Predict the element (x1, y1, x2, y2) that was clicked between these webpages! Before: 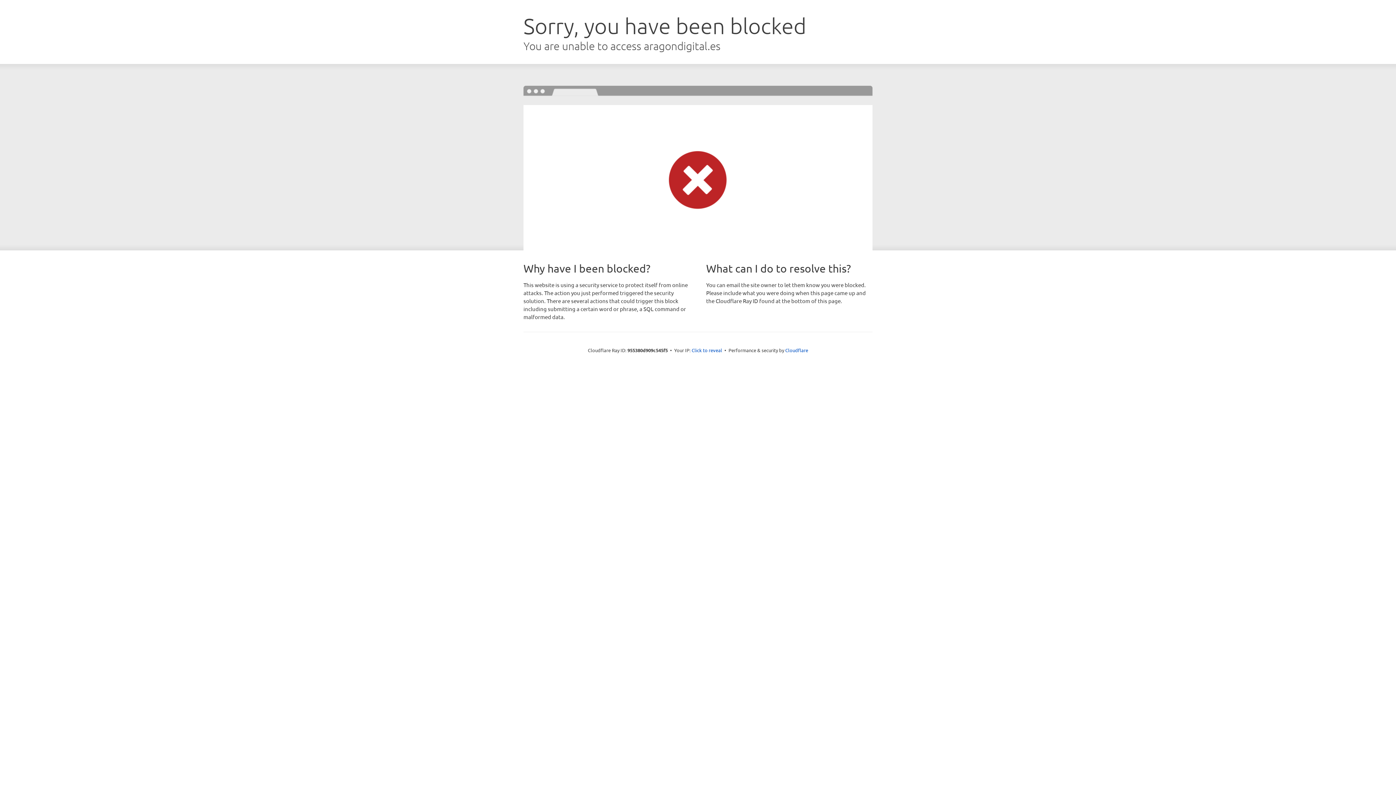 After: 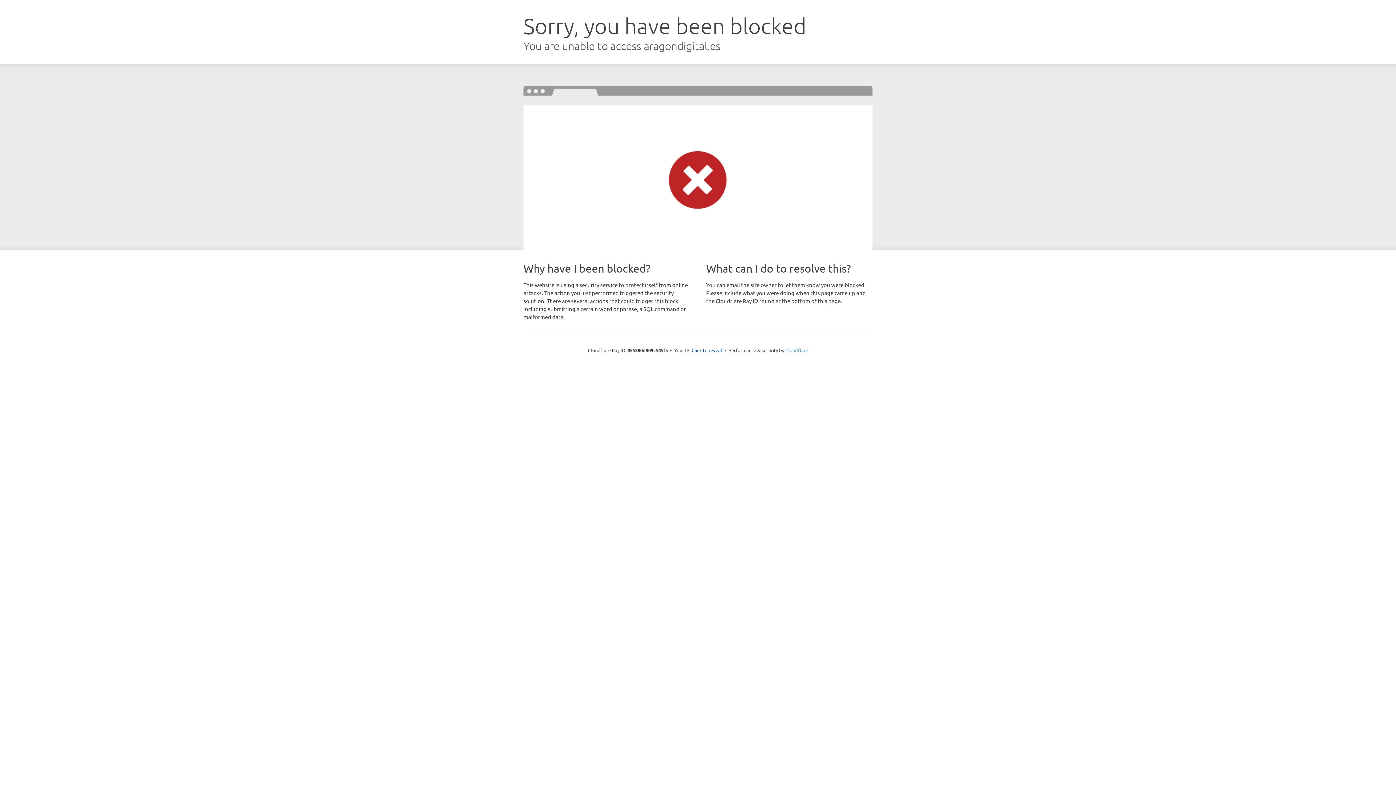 Action: bbox: (785, 347, 808, 353) label: Cloudflare